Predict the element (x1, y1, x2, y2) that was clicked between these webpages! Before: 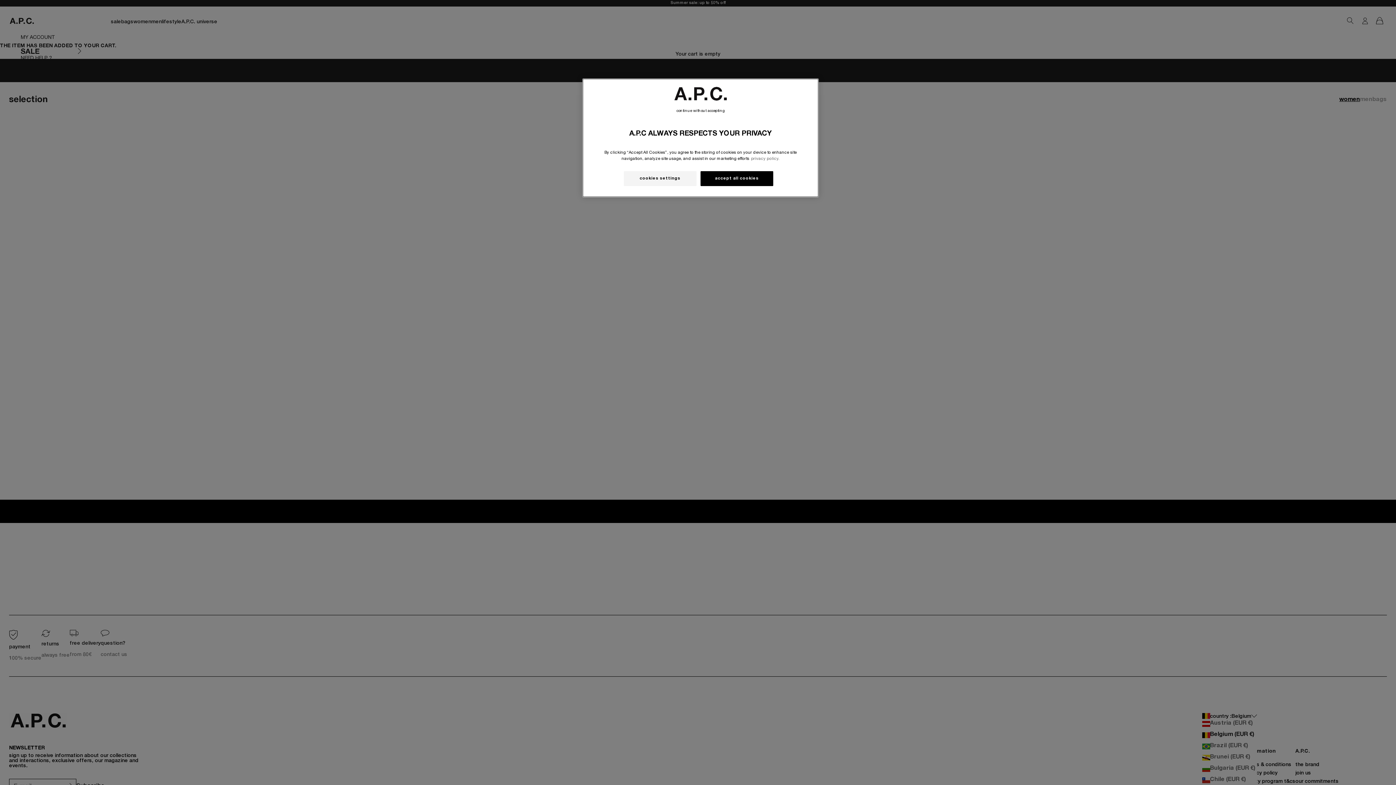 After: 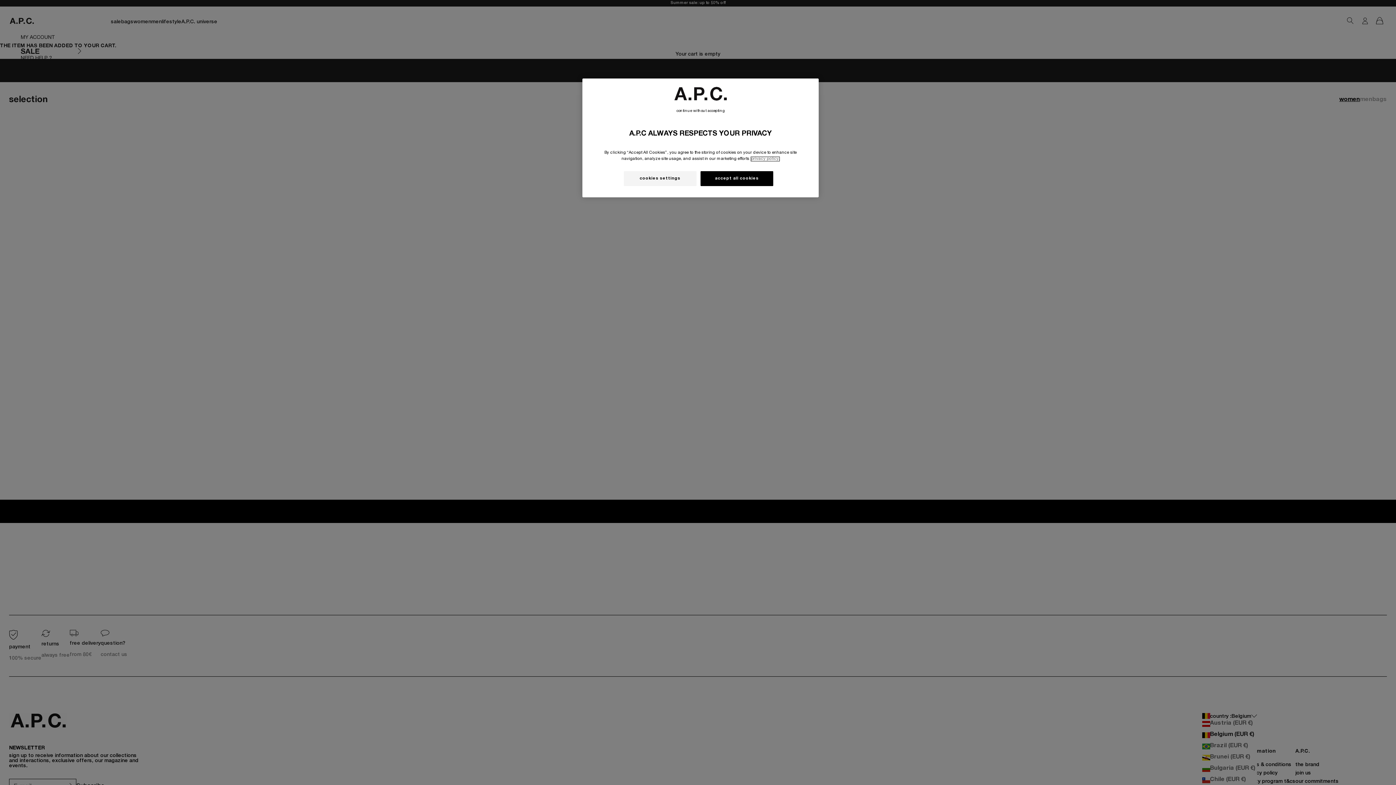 Action: label: More information about your privacy, opens in a new tab bbox: (751, 157, 779, 161)